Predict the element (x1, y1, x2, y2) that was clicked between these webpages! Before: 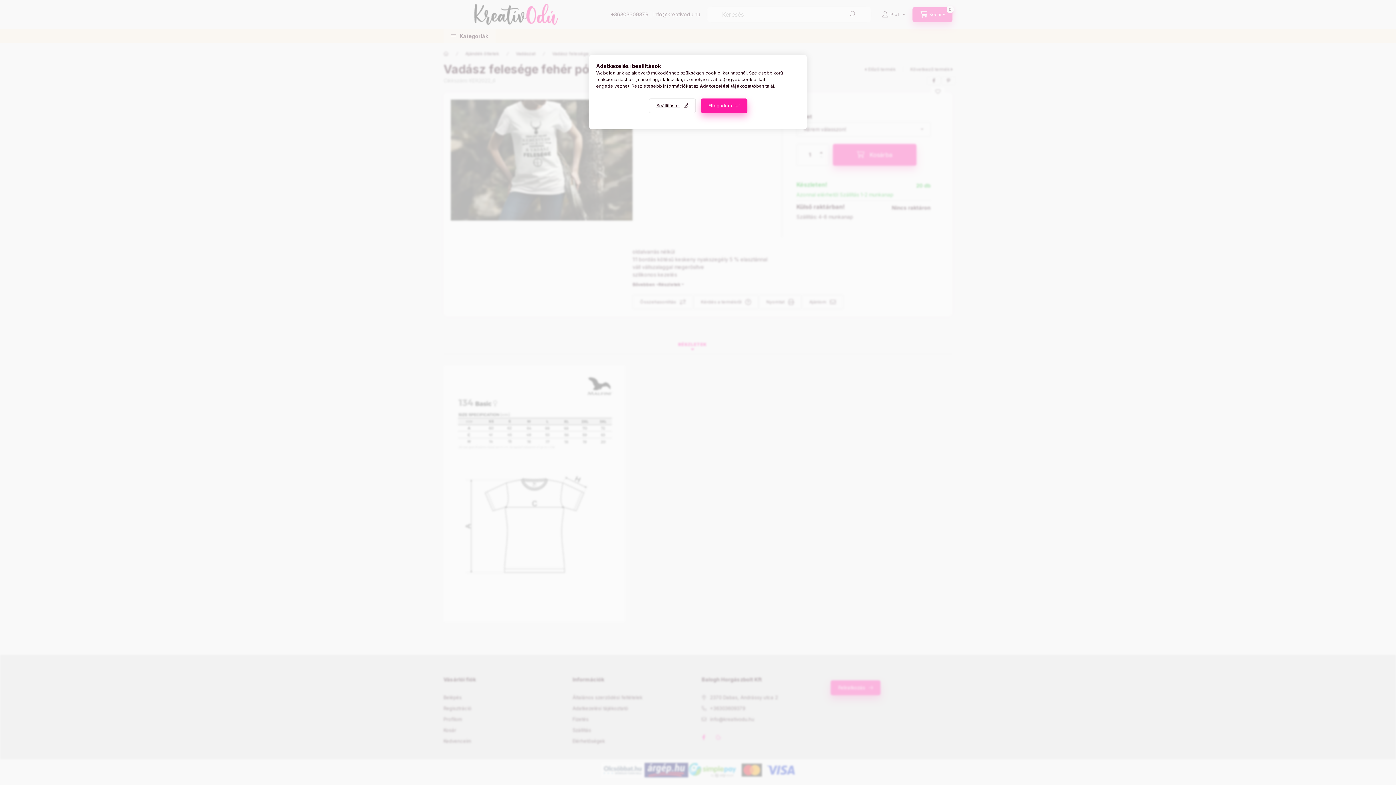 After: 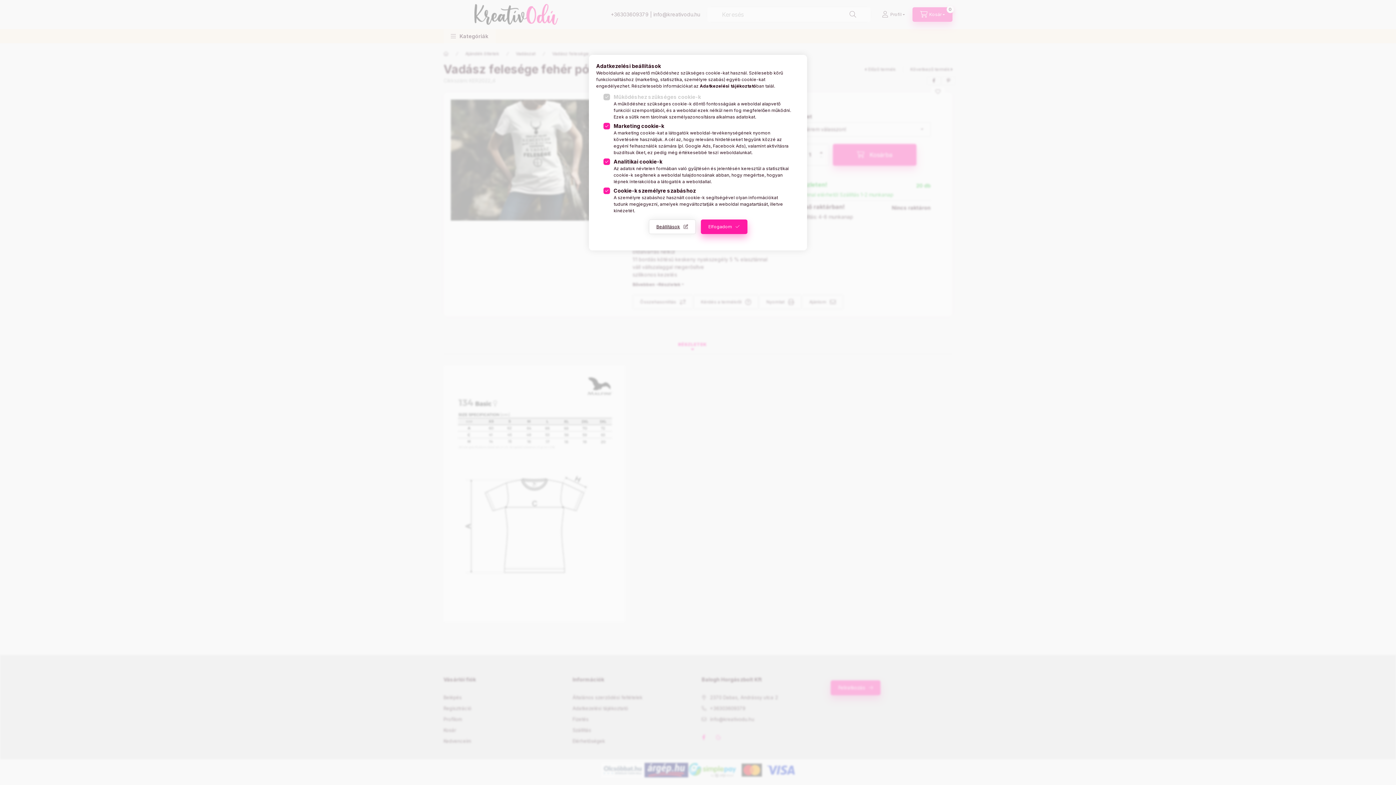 Action: label: Beállítások bbox: (648, 98, 695, 113)